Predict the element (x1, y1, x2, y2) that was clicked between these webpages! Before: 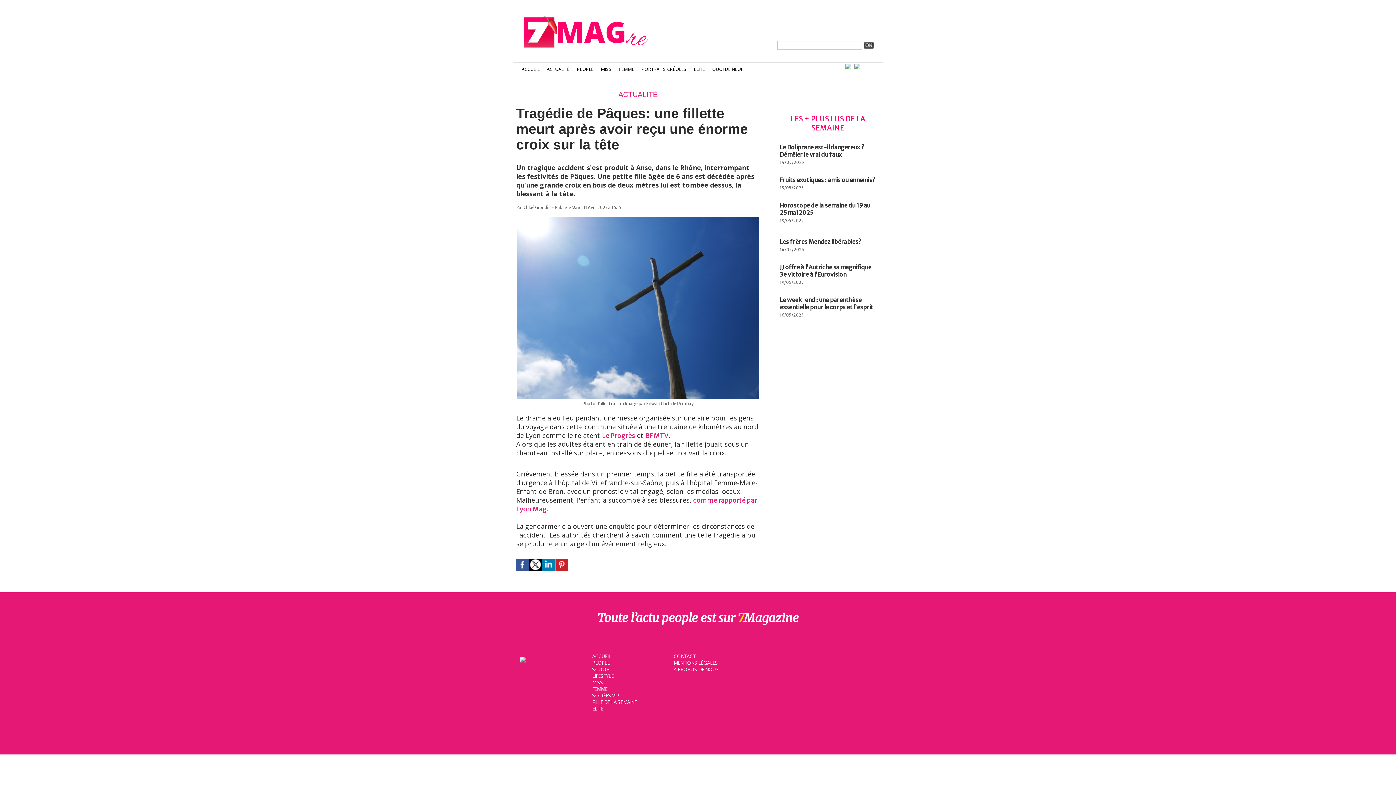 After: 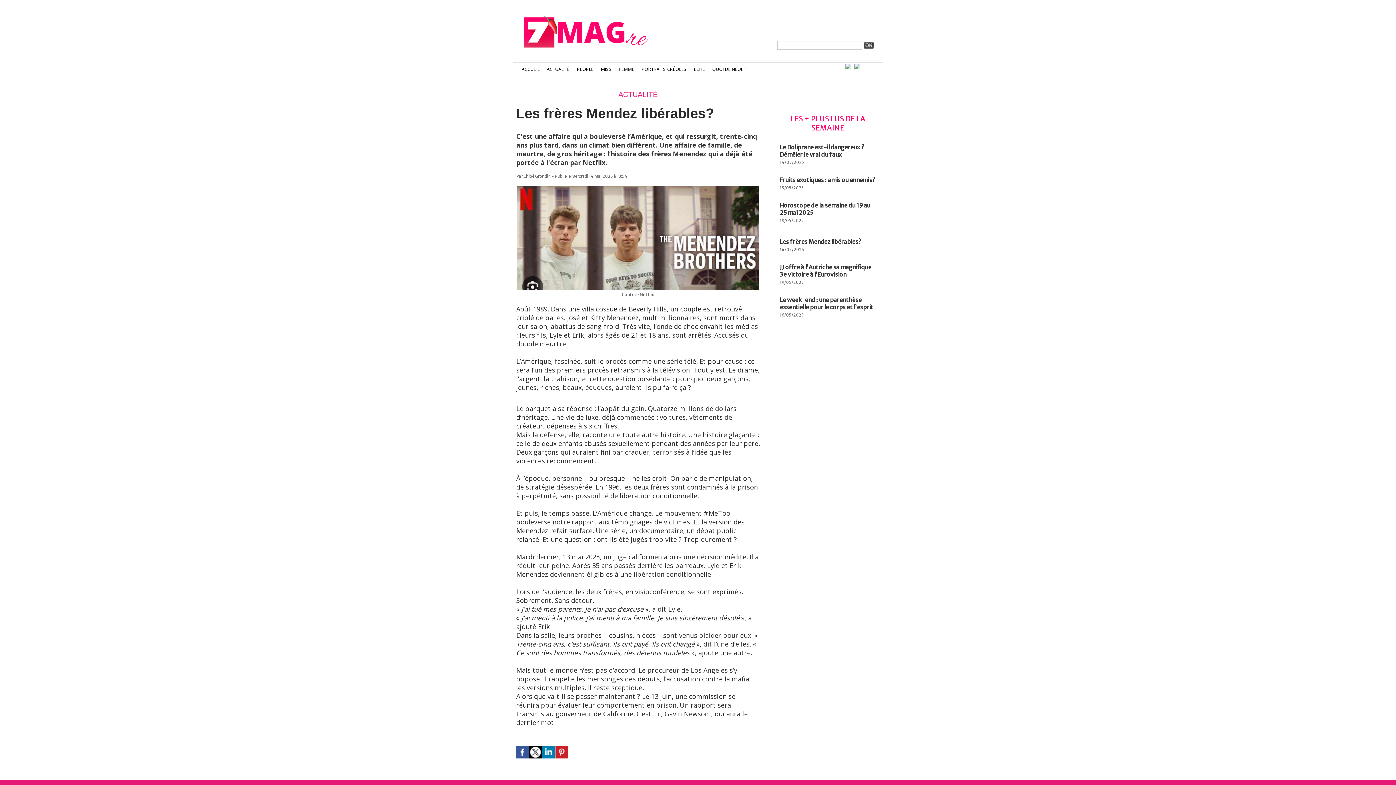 Action: label: Les frères Mendez libérables? bbox: (780, 238, 861, 245)